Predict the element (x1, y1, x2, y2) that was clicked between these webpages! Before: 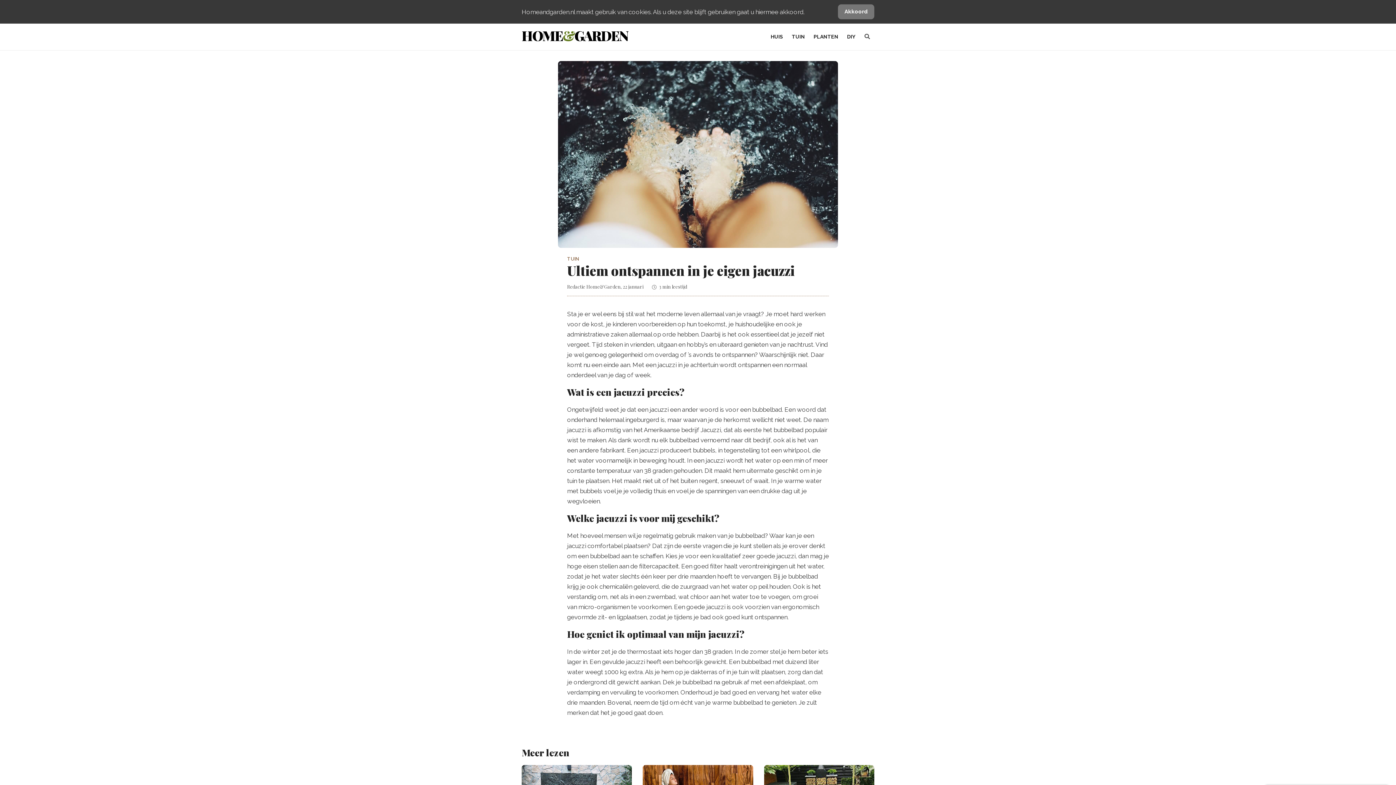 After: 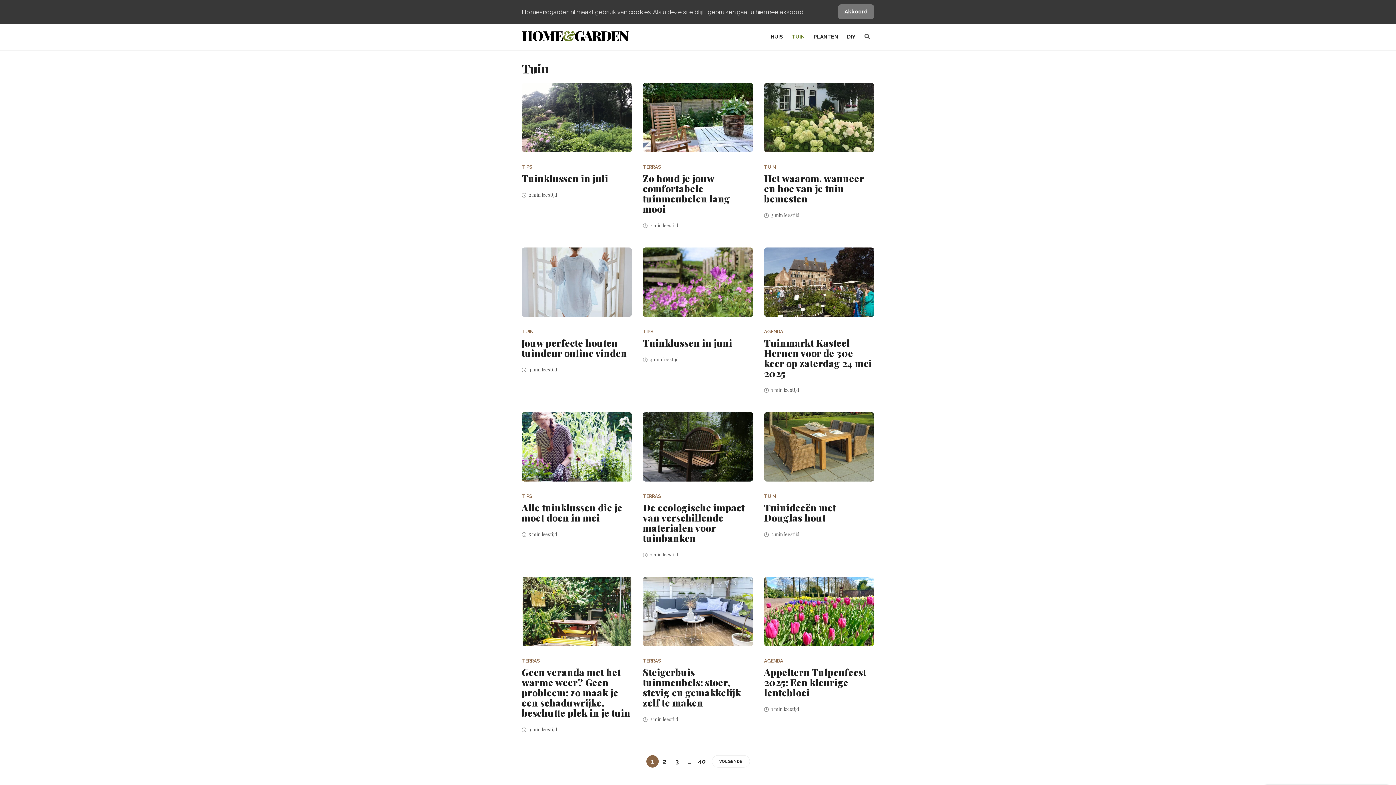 Action: label: TUIN bbox: (792, 23, 805, 50)